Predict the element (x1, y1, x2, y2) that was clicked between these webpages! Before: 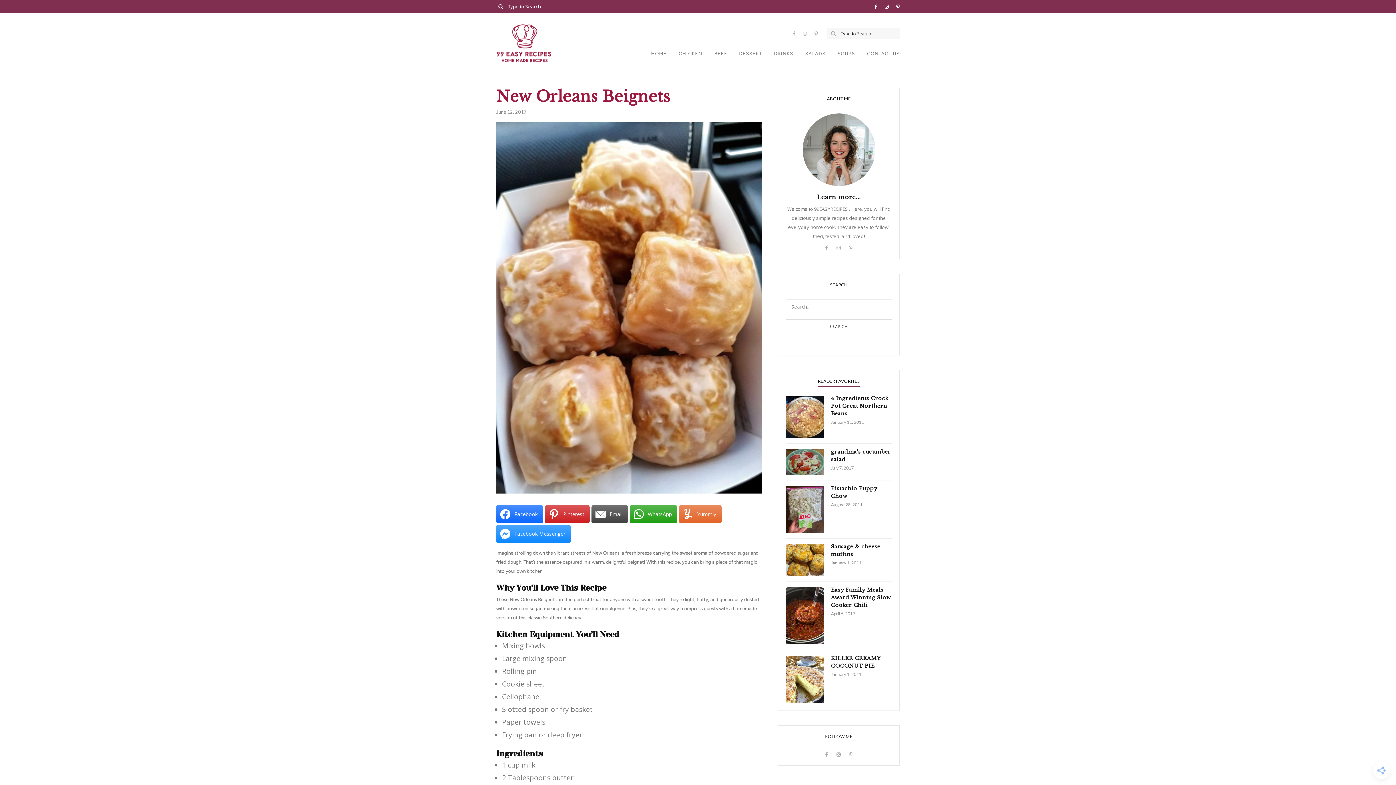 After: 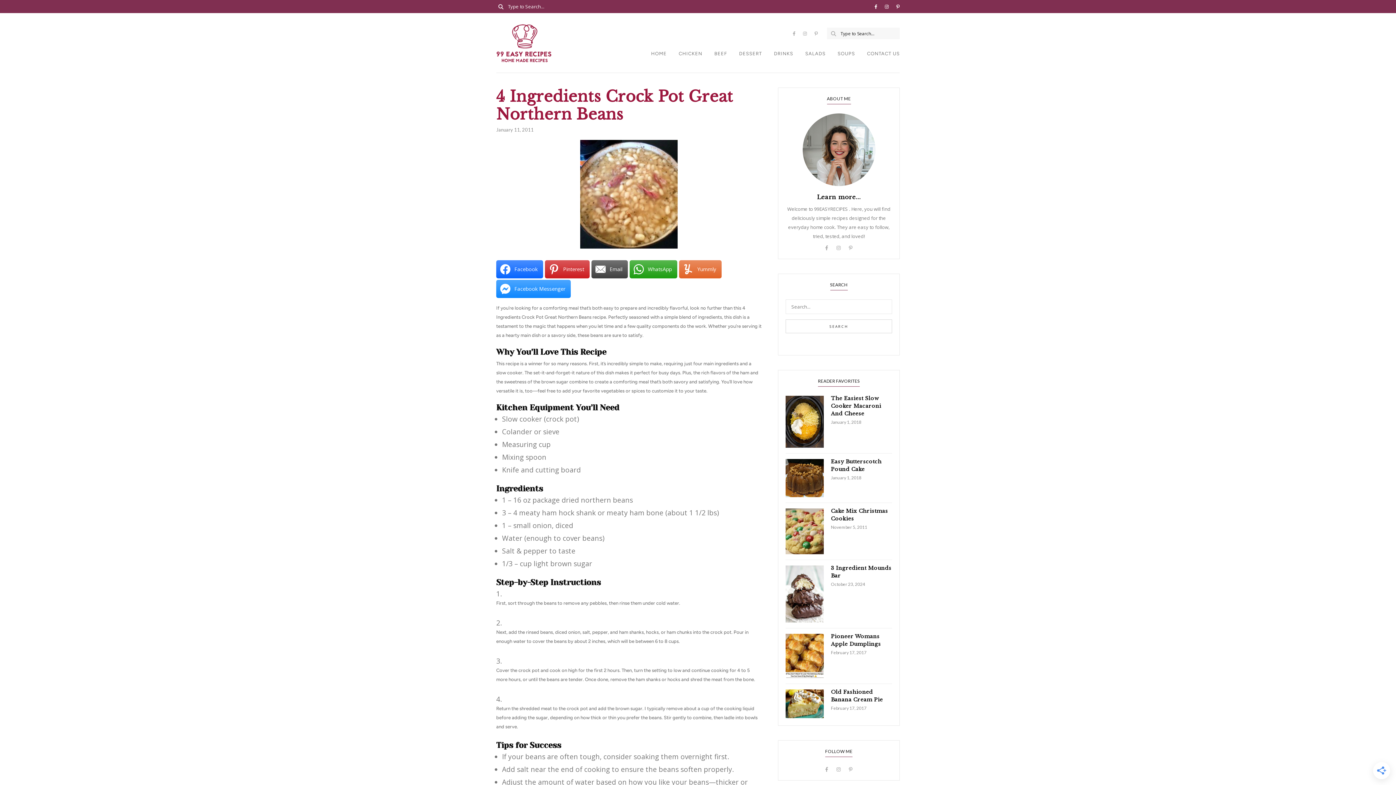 Action: label: 4 Ingredients Crock Pot Great Northern Beans bbox: (831, 395, 888, 417)